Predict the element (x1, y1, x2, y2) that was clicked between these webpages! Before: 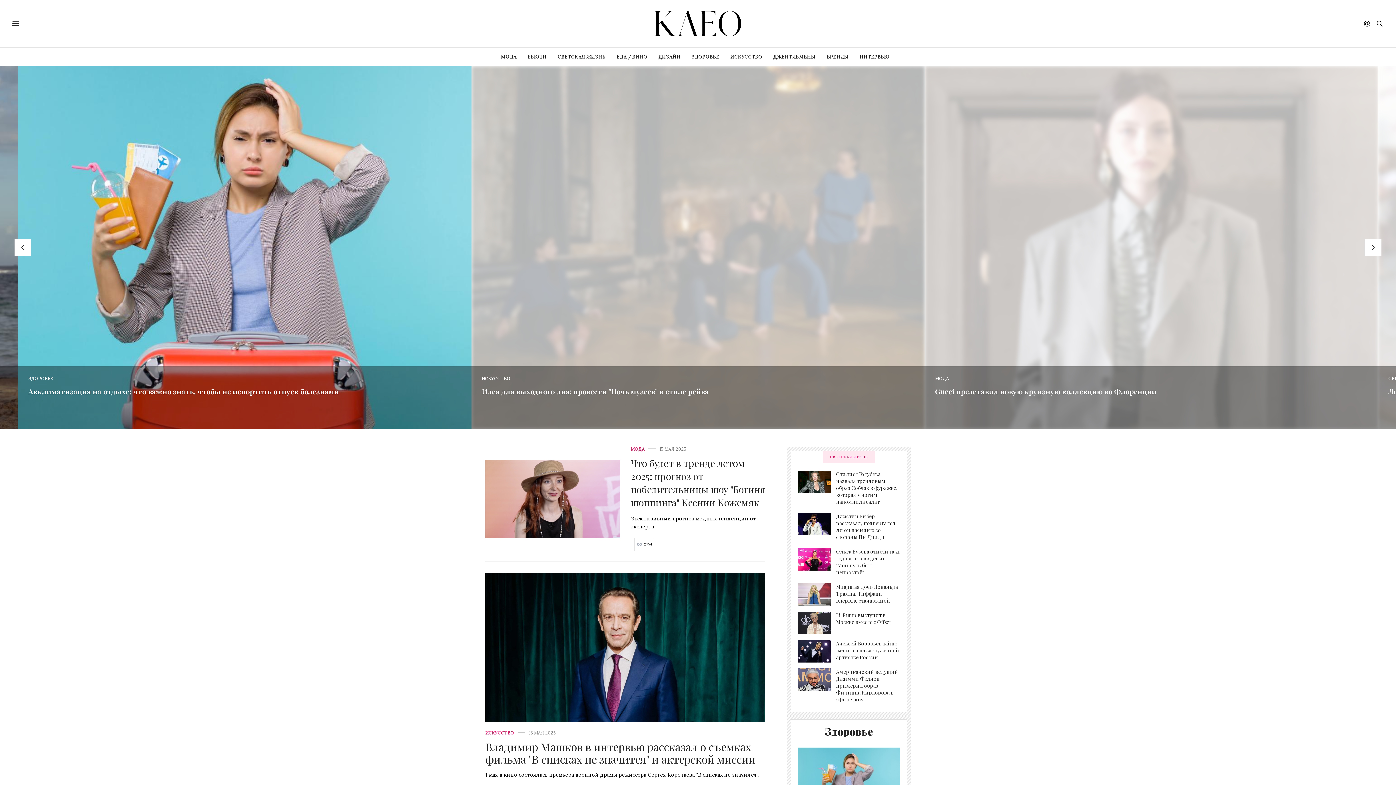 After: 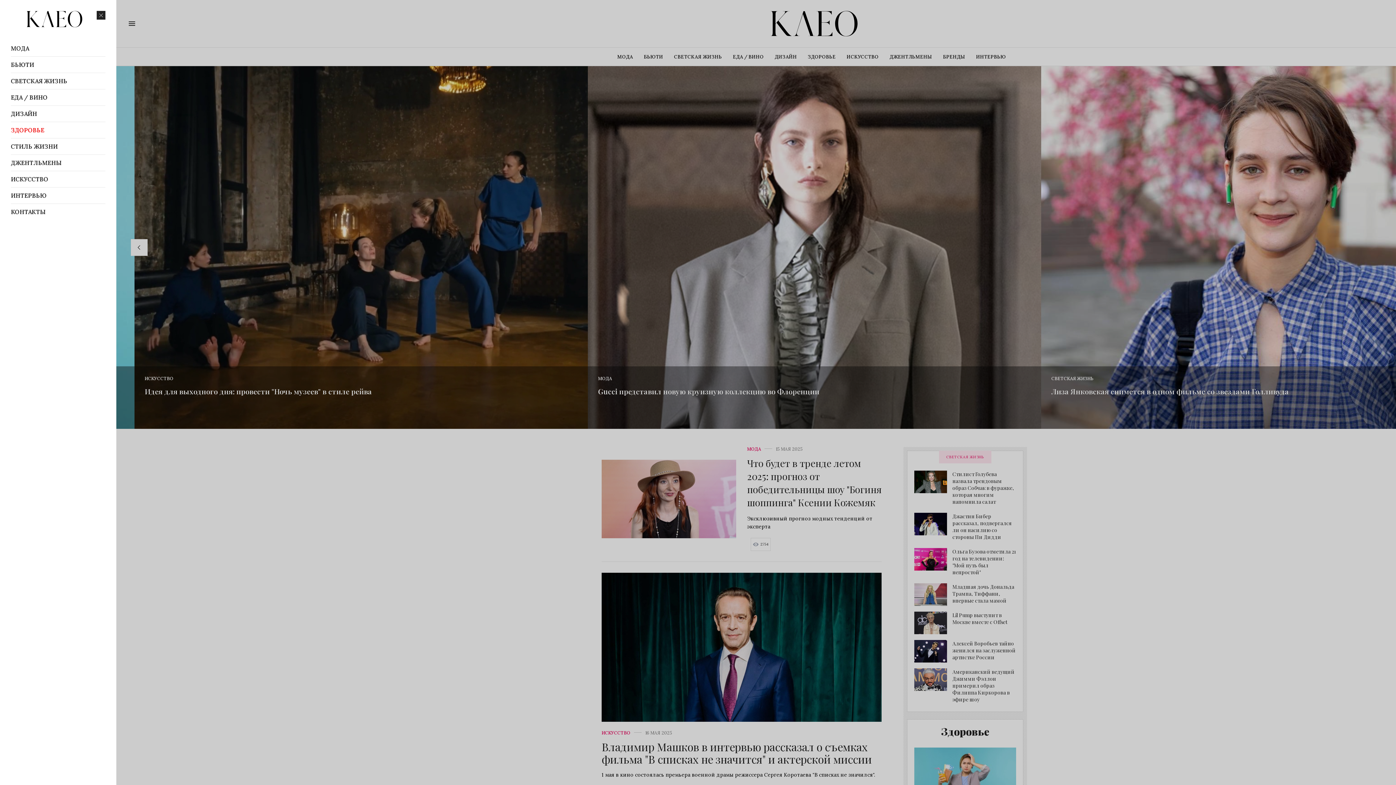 Action: bbox: (10, 18, 21, 29)